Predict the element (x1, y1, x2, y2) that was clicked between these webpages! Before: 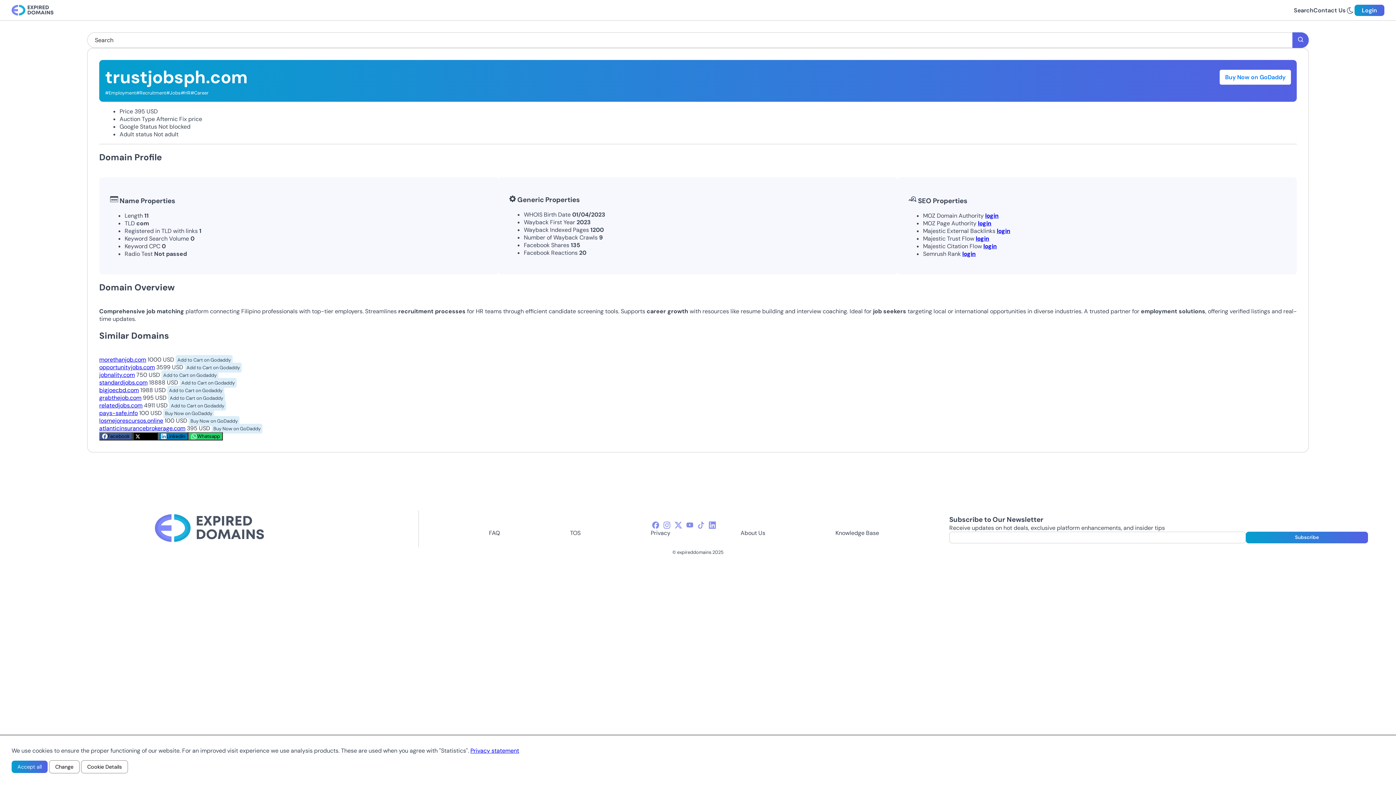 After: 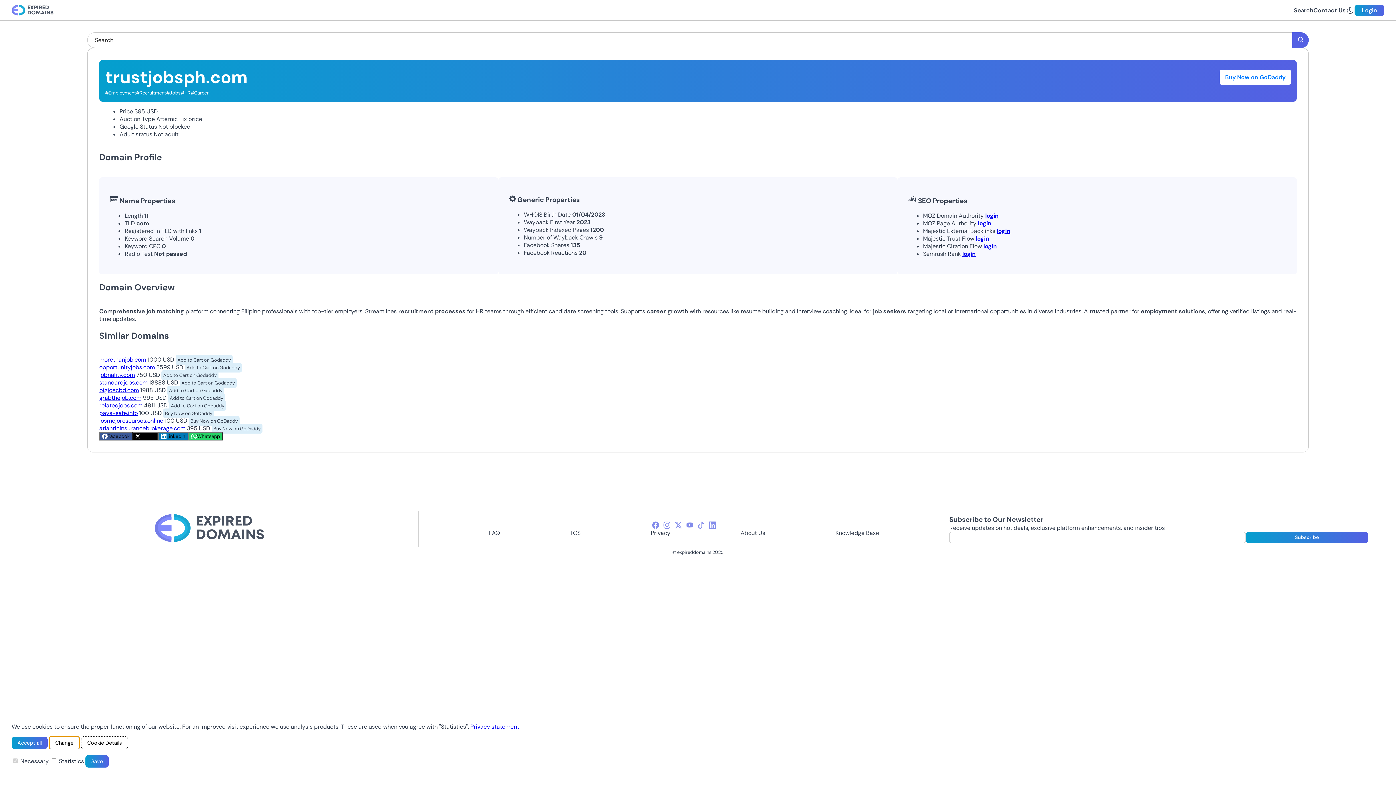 Action: bbox: (49, 760, 79, 773) label: Change